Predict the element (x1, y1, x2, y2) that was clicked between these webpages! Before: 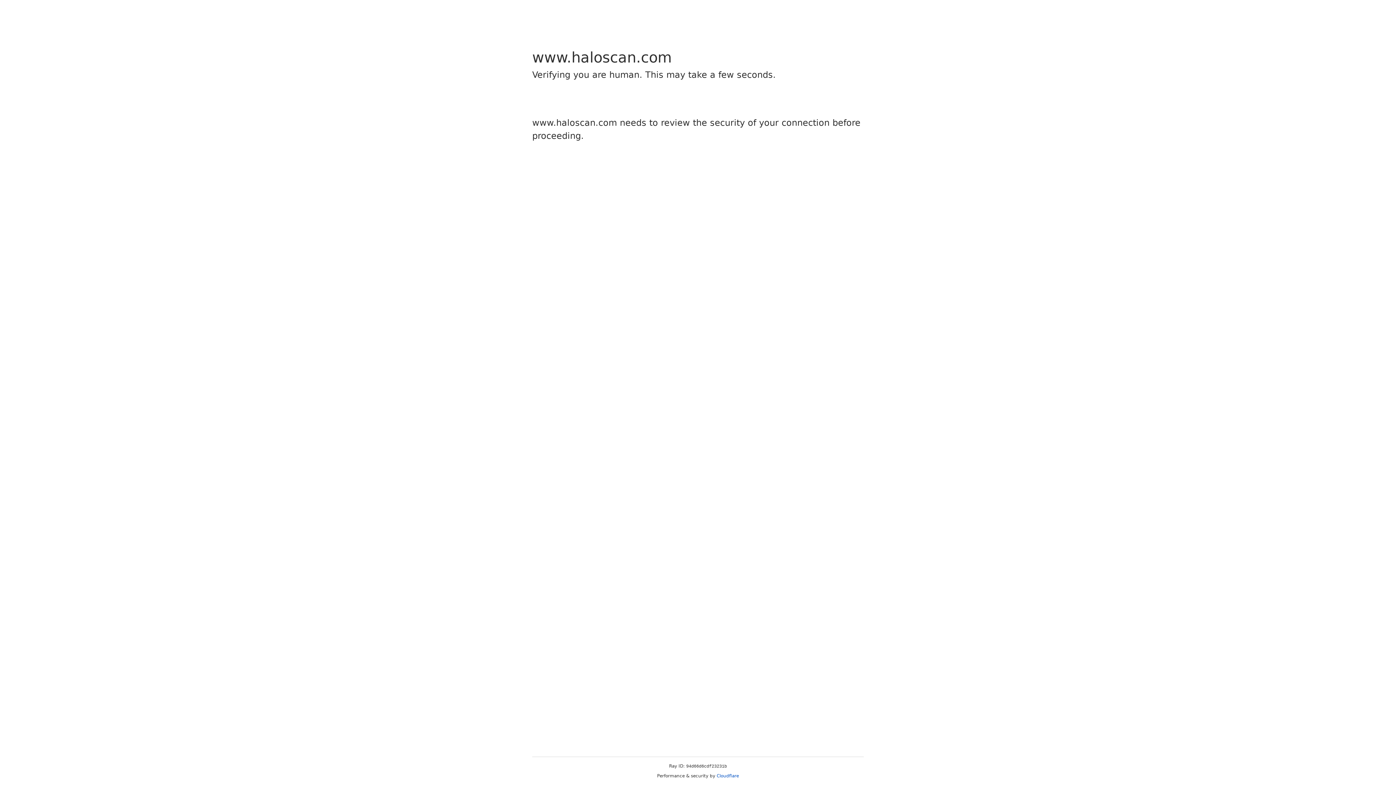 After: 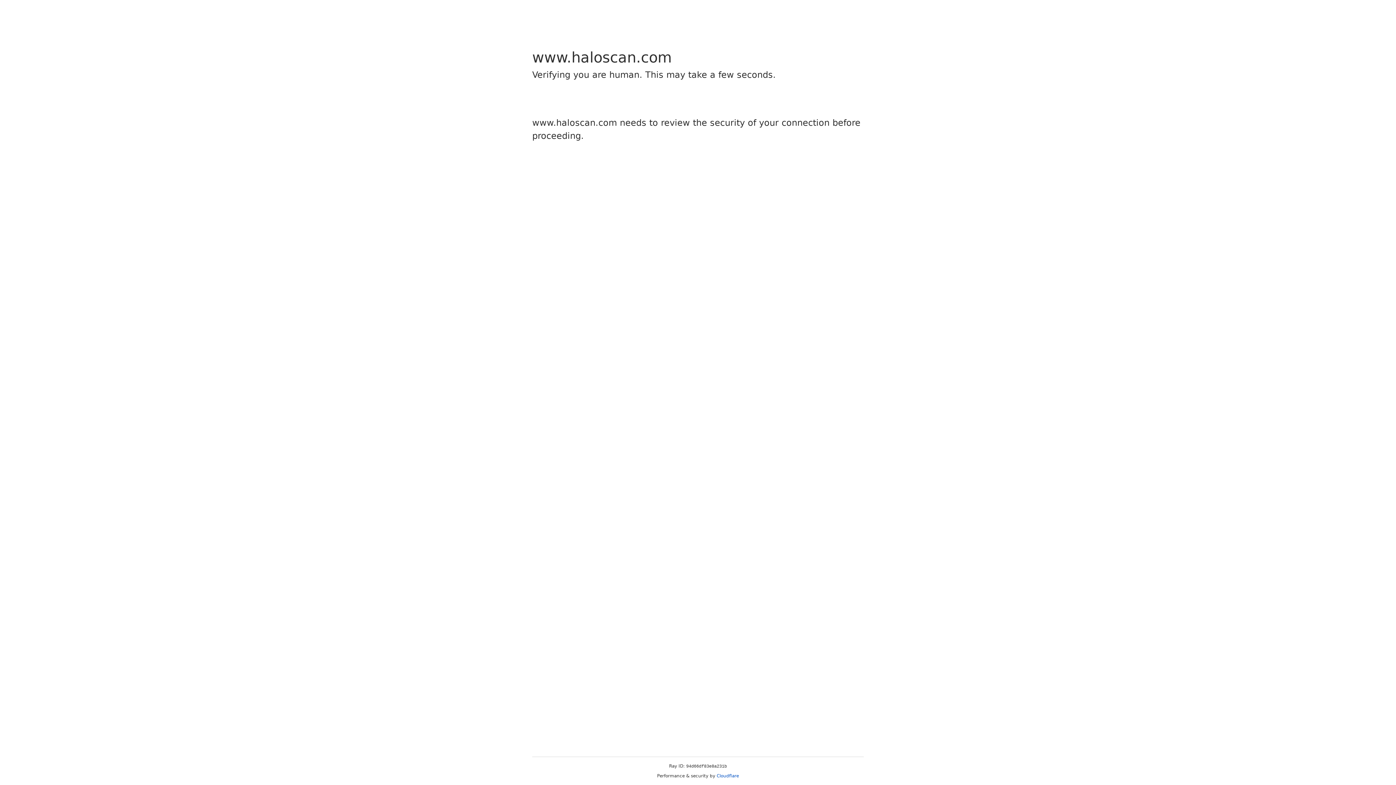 Action: label: Cloudflare bbox: (716, 773, 739, 778)